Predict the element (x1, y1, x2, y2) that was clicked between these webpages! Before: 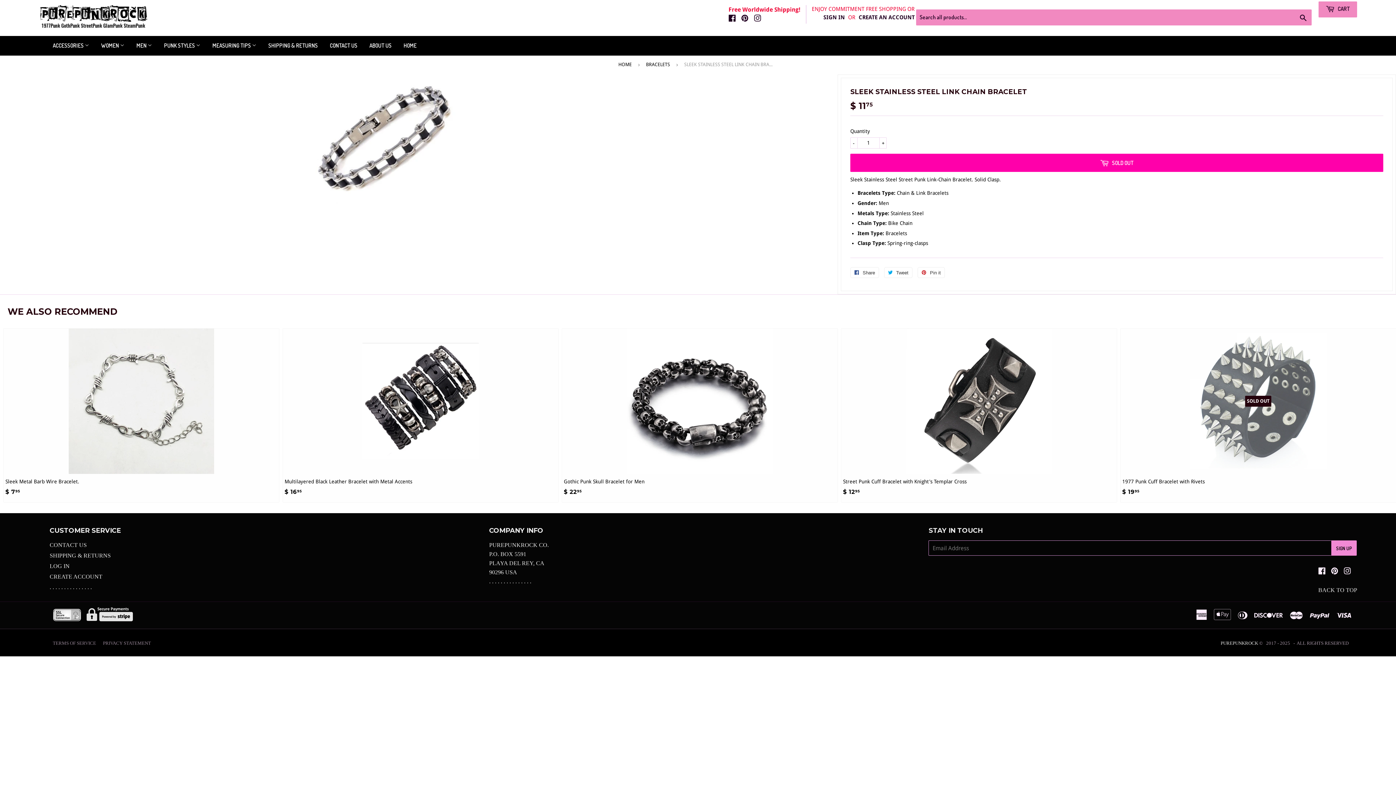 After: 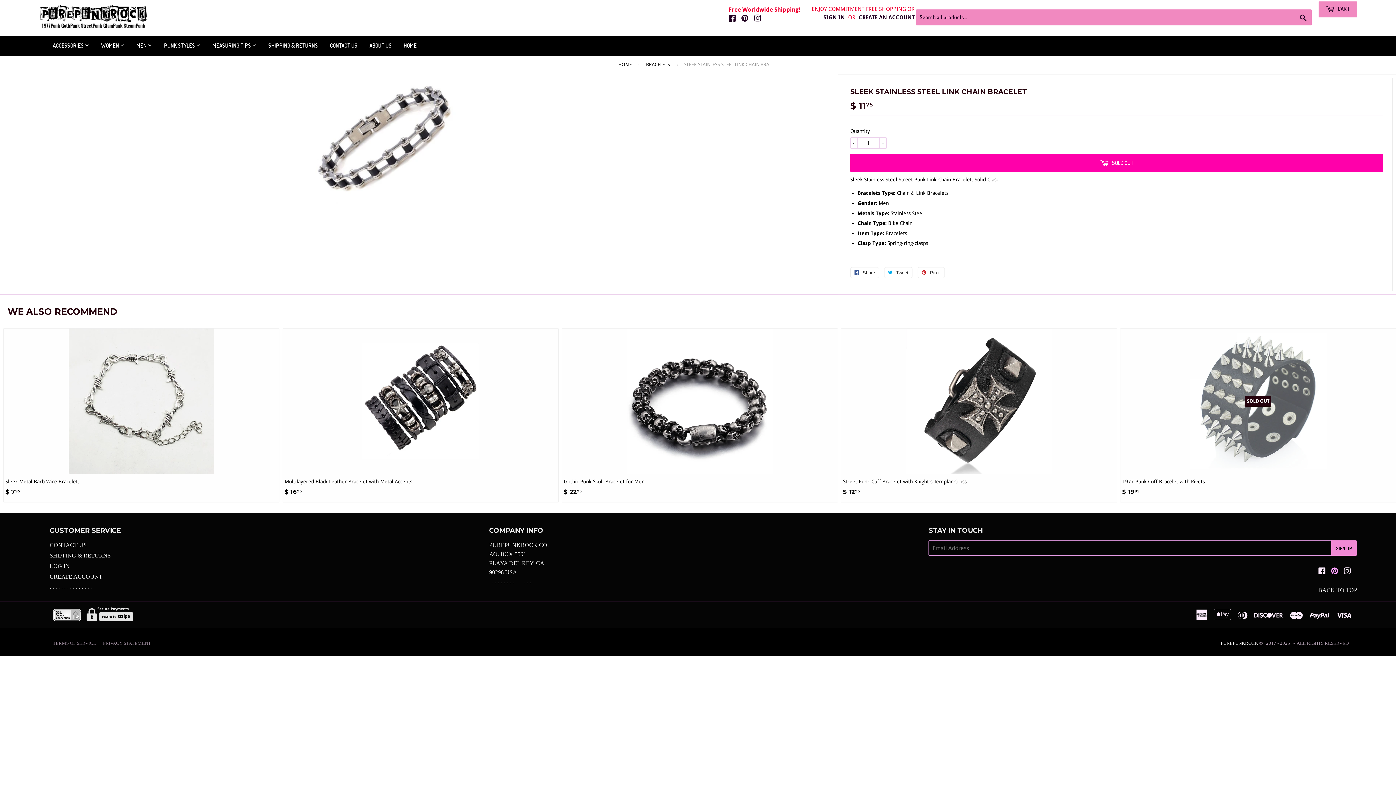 Action: label: PINTEREST bbox: (1331, 569, 1338, 575)